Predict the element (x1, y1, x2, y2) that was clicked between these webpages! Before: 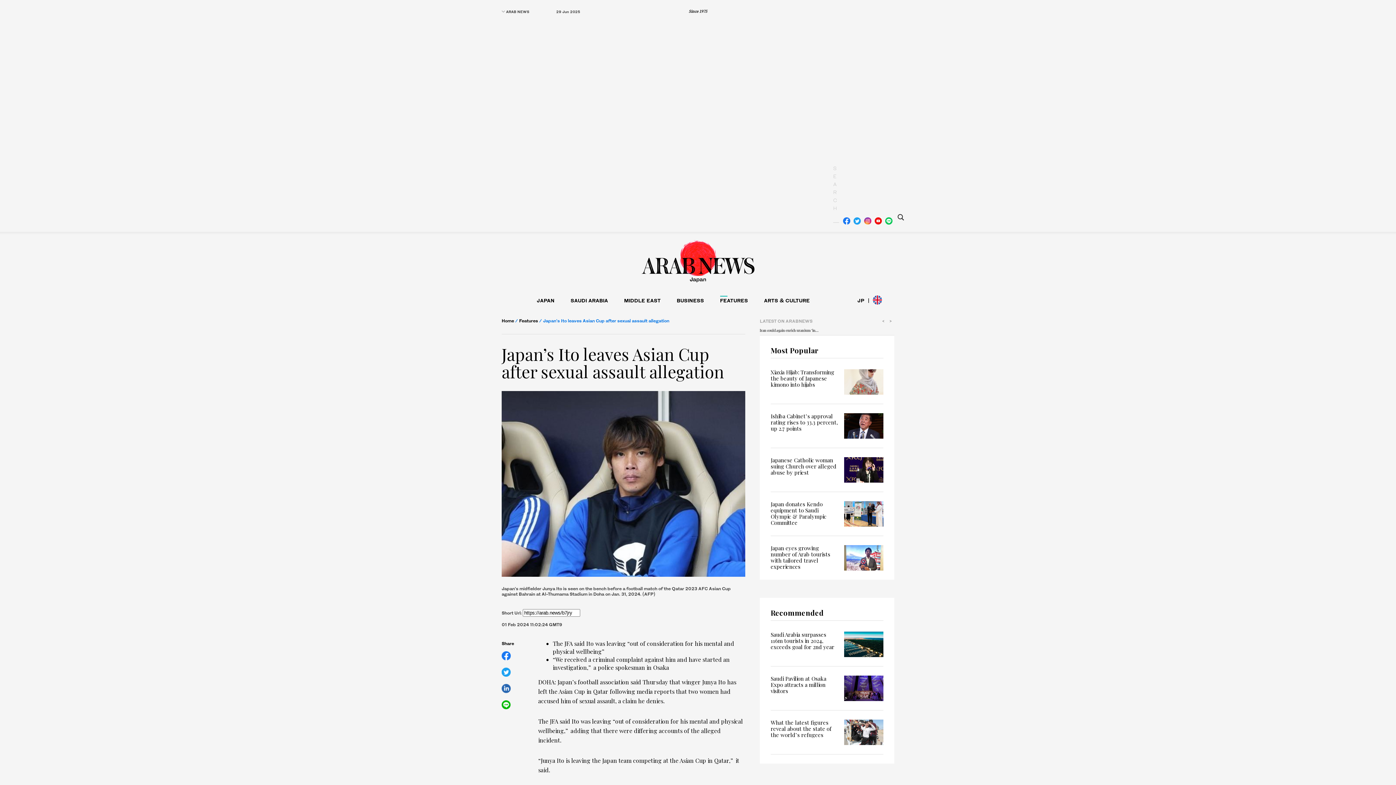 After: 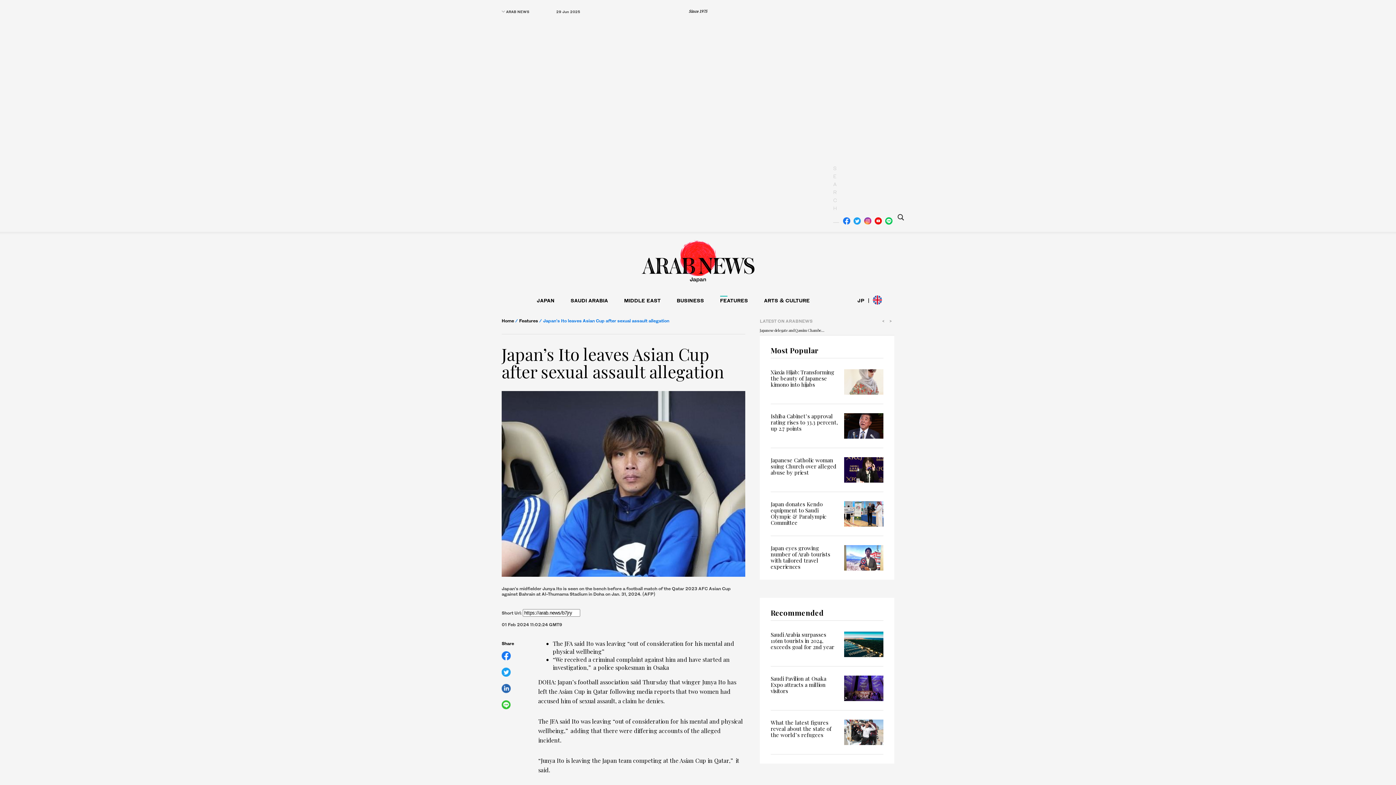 Action: bbox: (501, 702, 510, 708)